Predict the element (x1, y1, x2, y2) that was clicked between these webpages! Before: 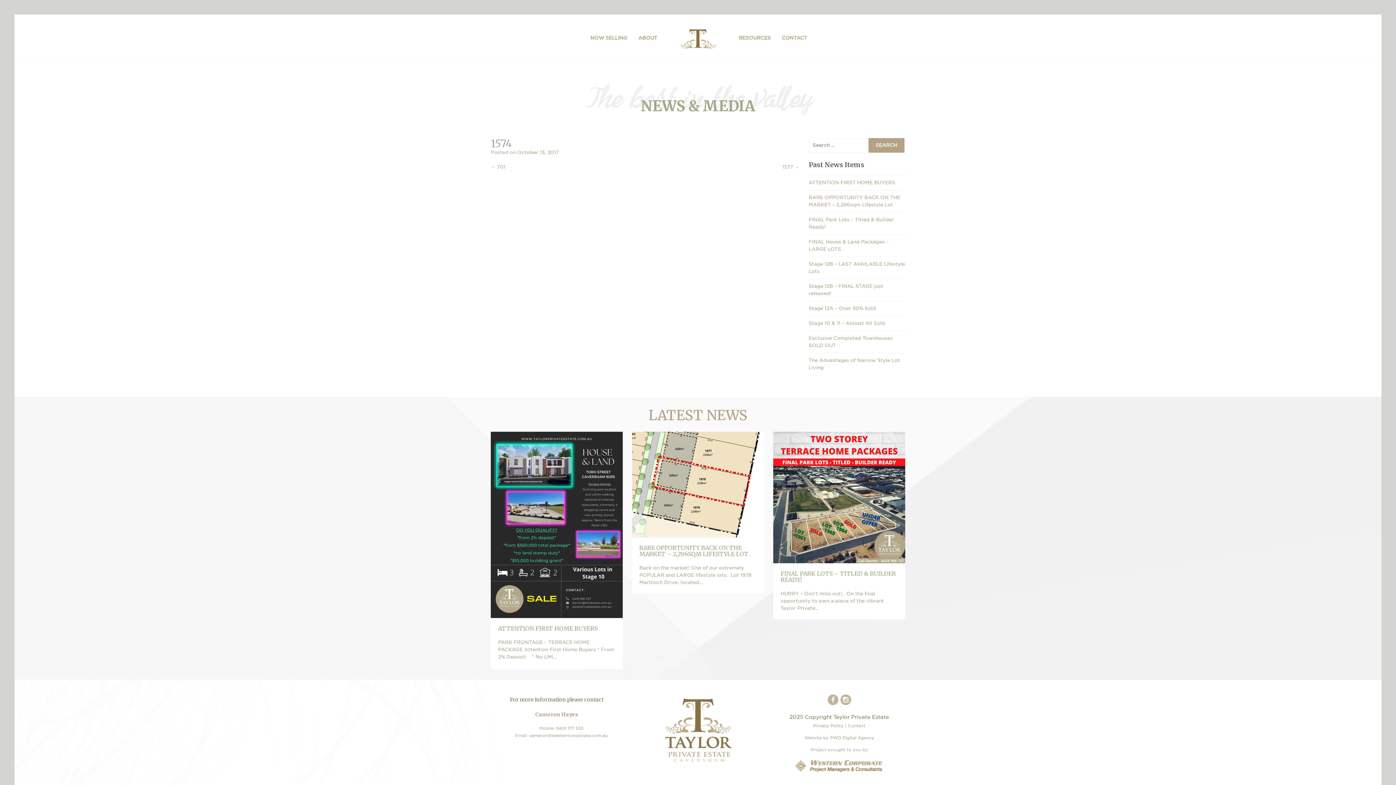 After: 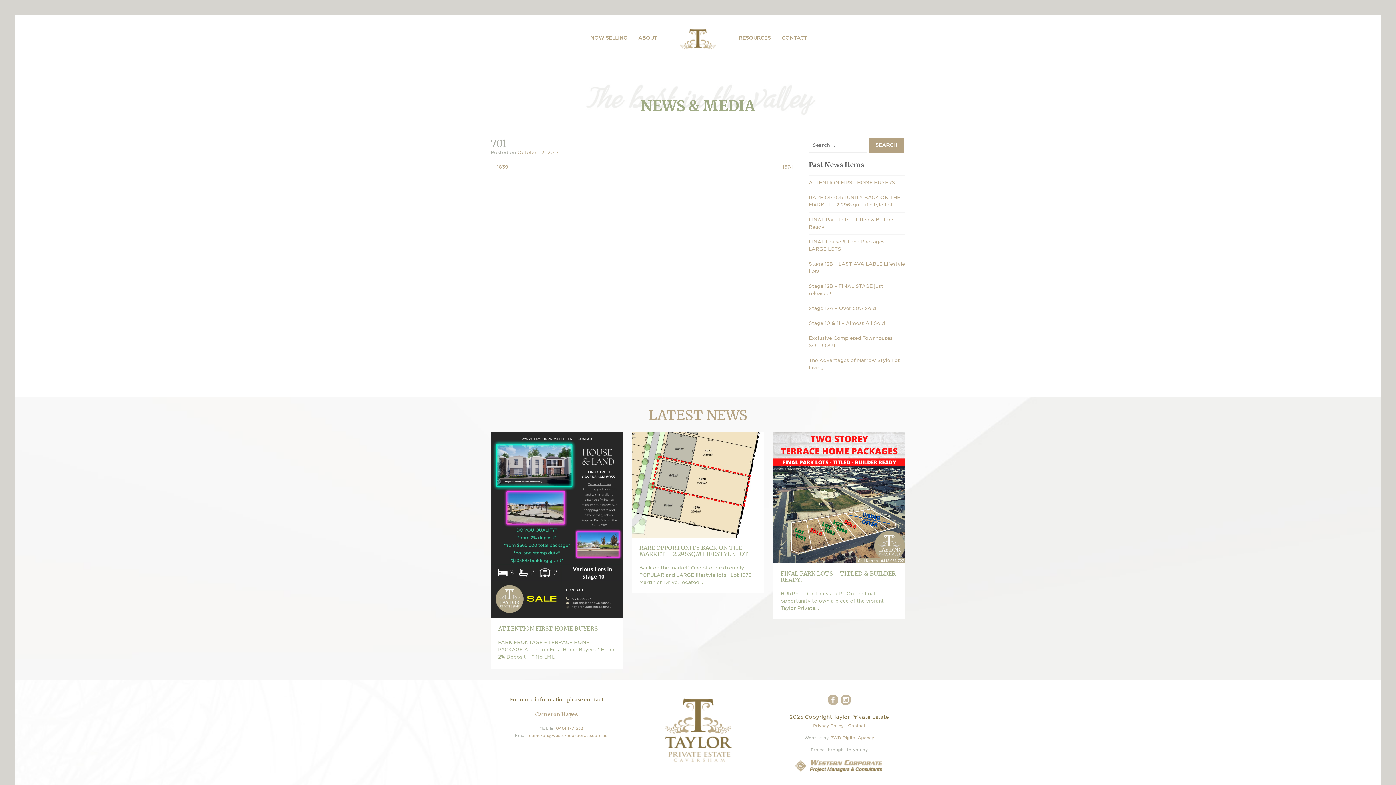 Action: bbox: (490, 163, 505, 170) label: ← 701